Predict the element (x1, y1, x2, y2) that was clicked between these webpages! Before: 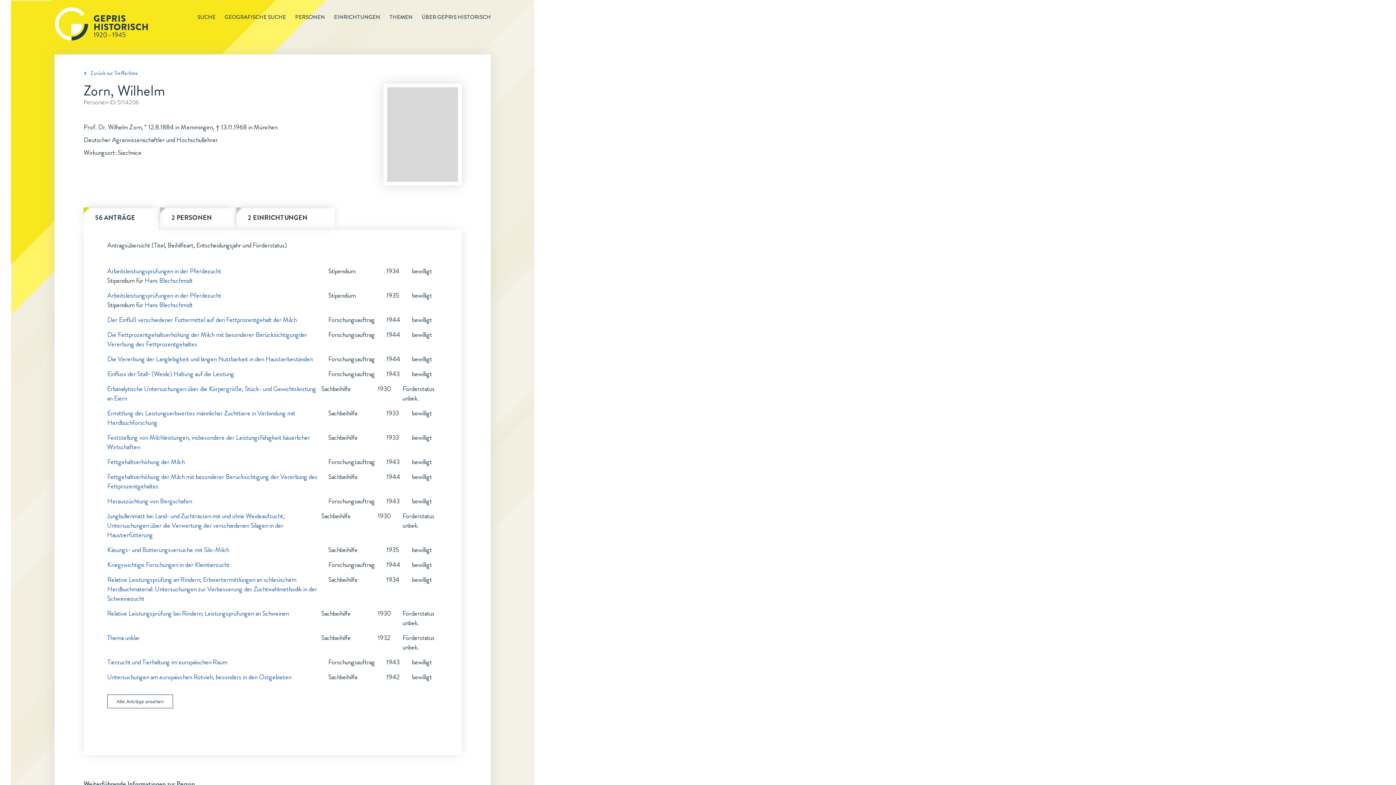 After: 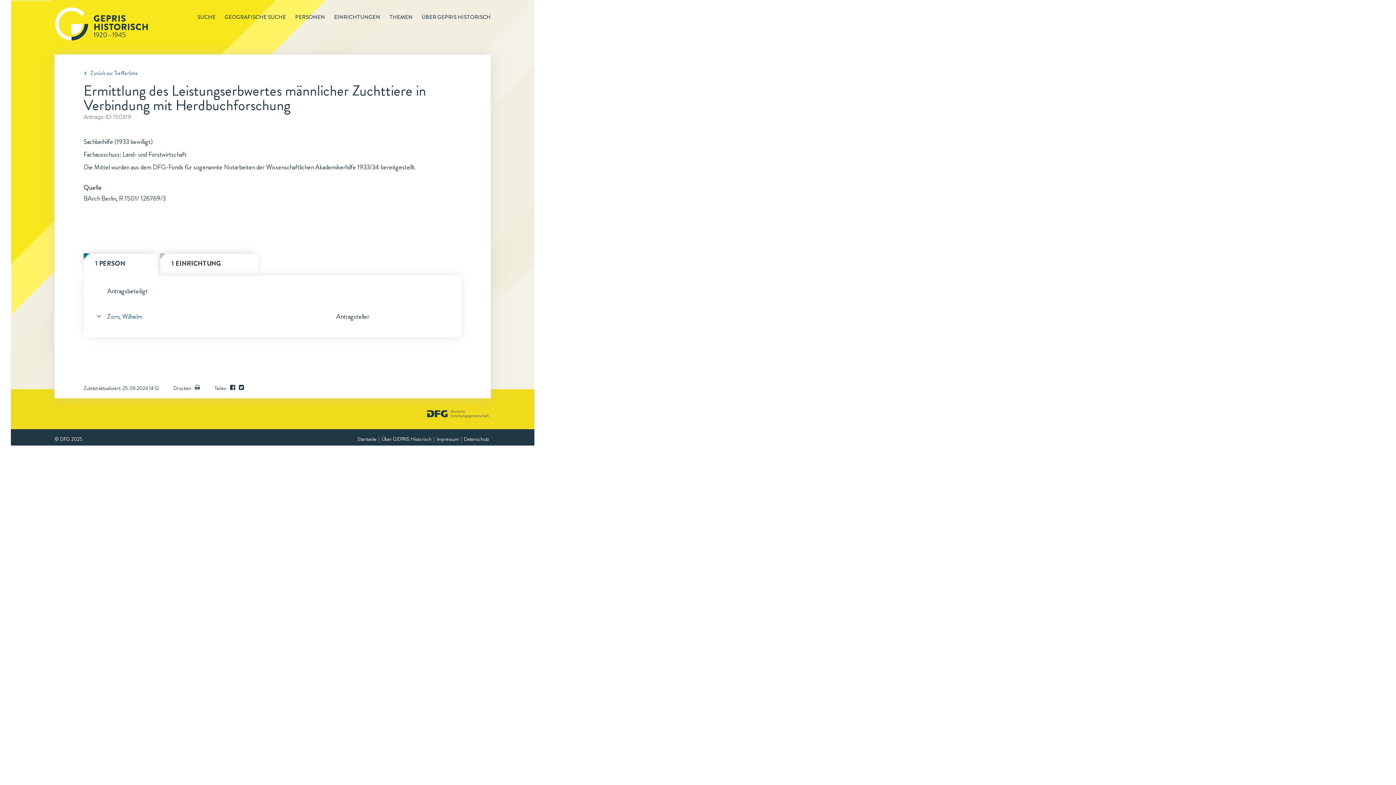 Action: bbox: (107, 408, 324, 427) label: Ermittlung des Leistungserbwertes männlicher Zuchttiere in Verbindung mit Herdbuchforschung